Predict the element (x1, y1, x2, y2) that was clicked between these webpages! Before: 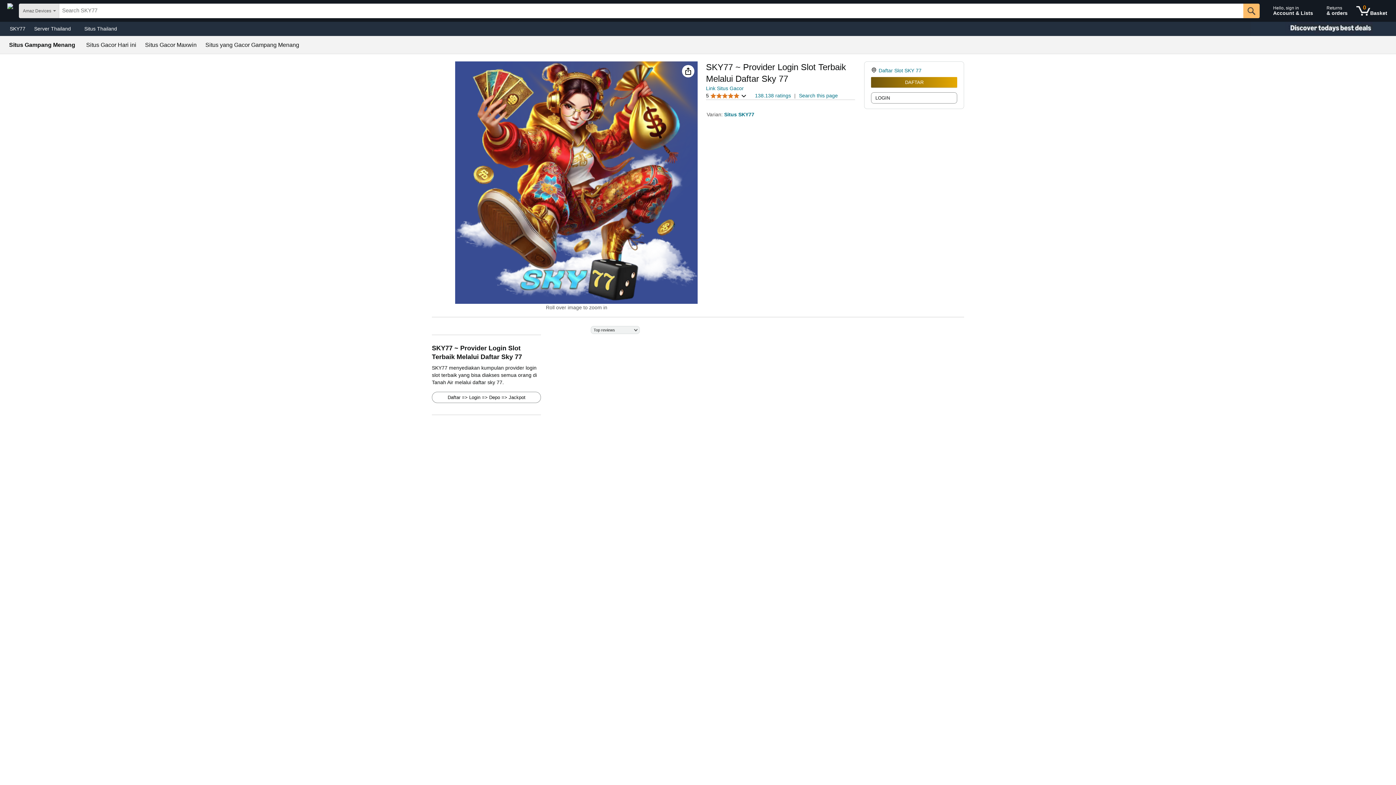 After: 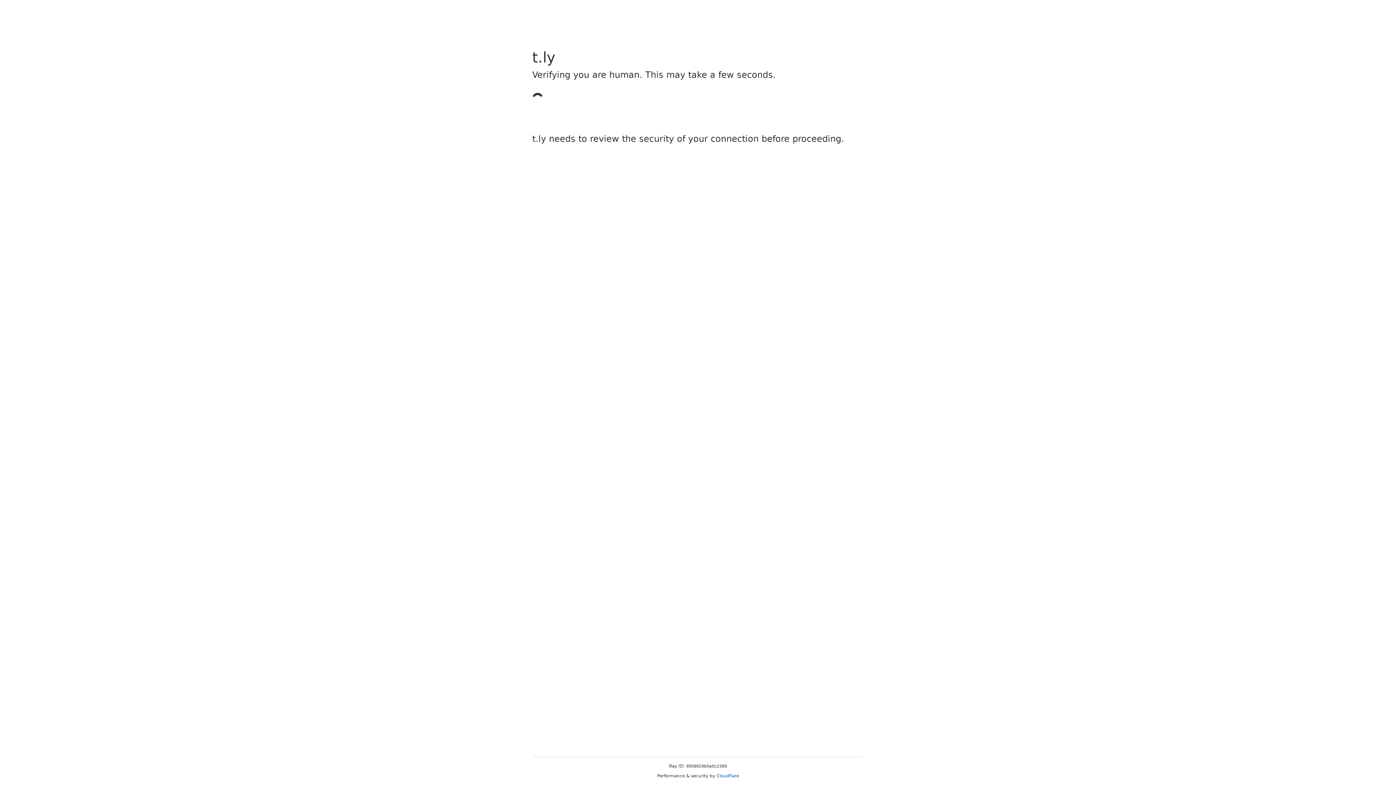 Action: bbox: (1353, 1, 1390, 20) label: 0 items in shopping basket